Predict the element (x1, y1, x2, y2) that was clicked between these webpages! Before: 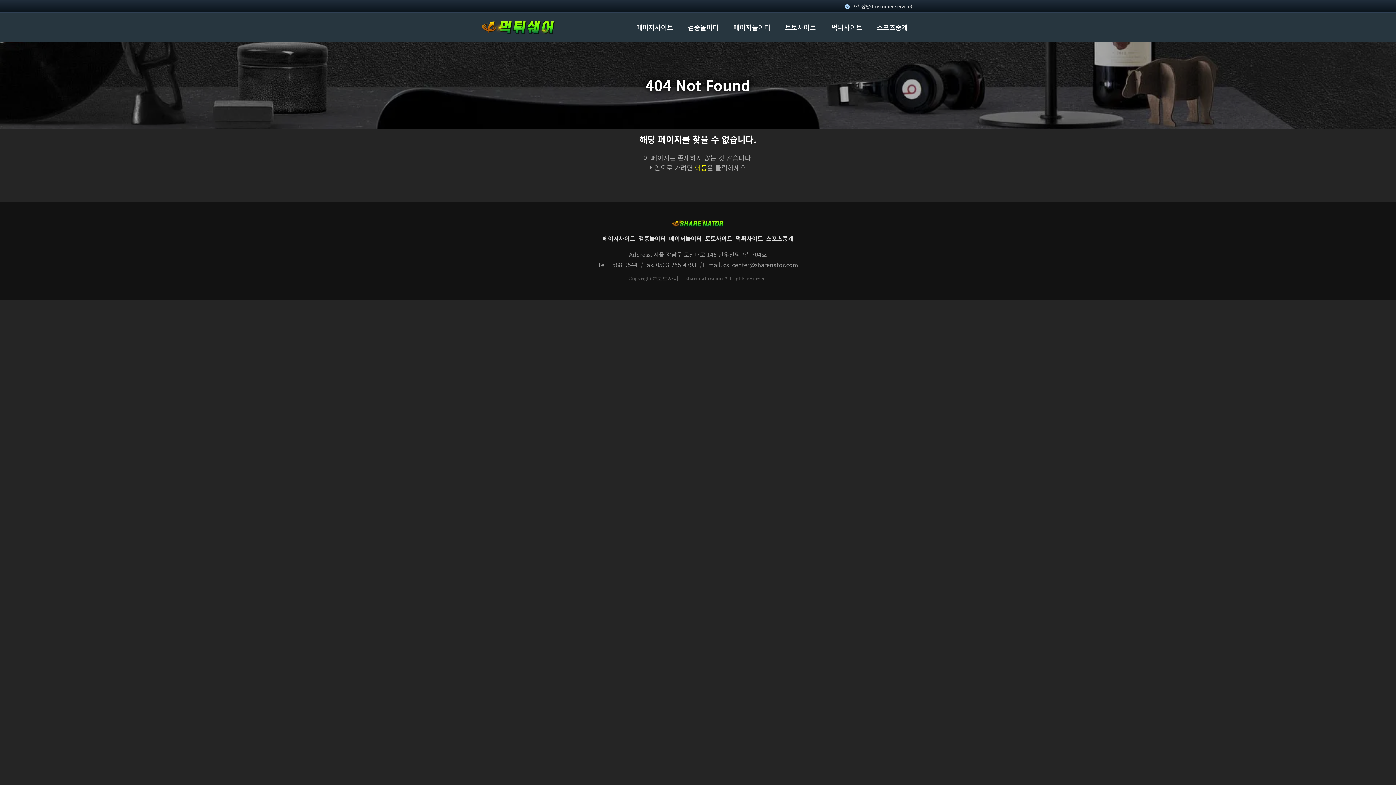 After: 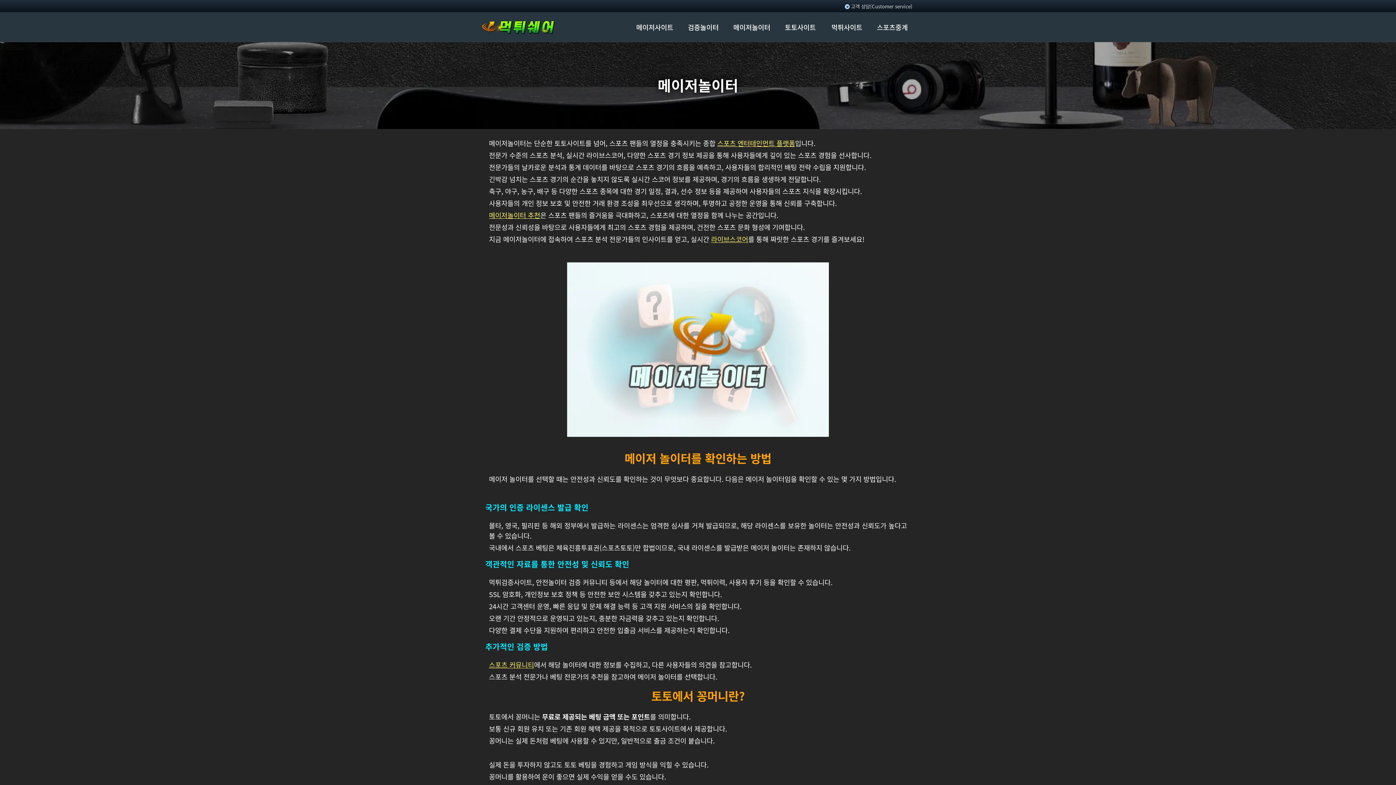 Action: bbox: (668, 233, 703, 244) label: 메이저놀이터